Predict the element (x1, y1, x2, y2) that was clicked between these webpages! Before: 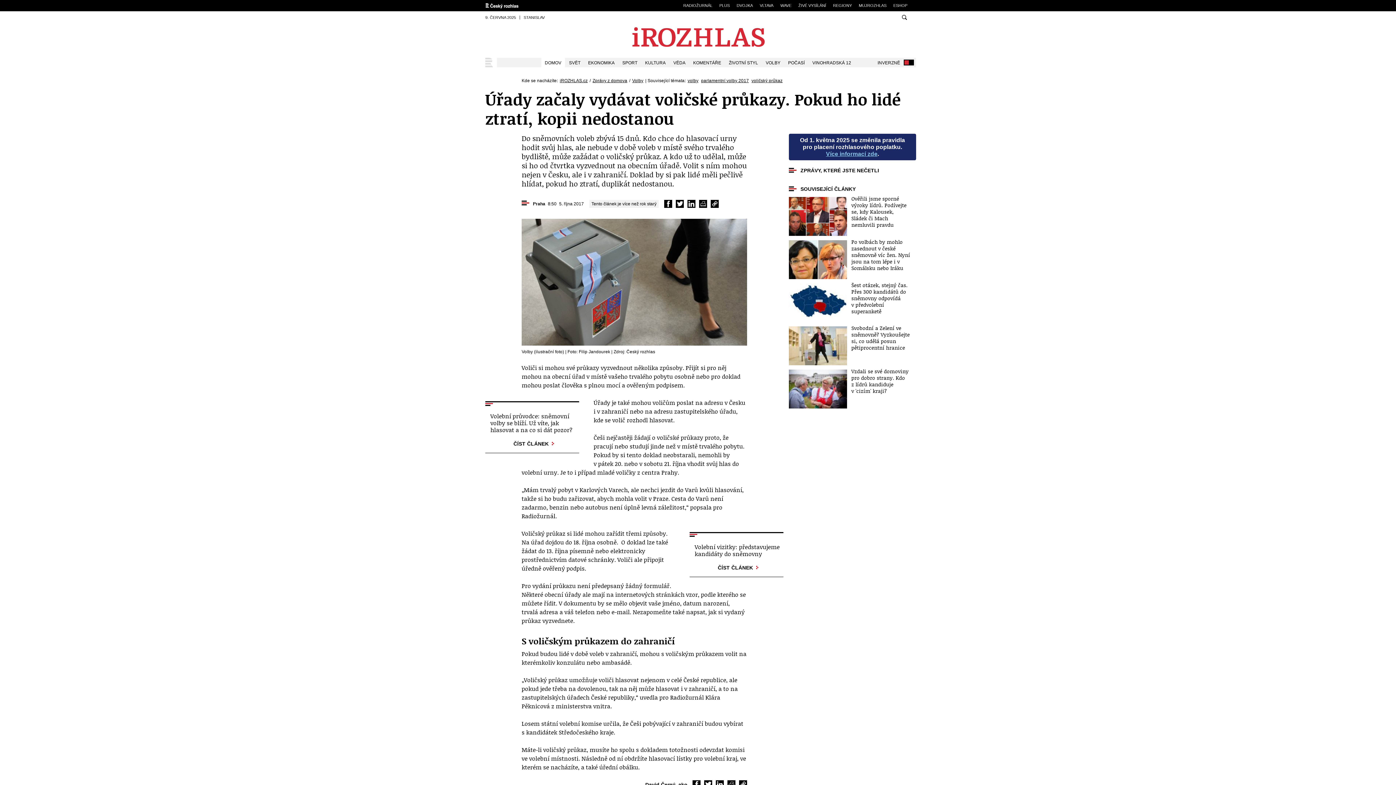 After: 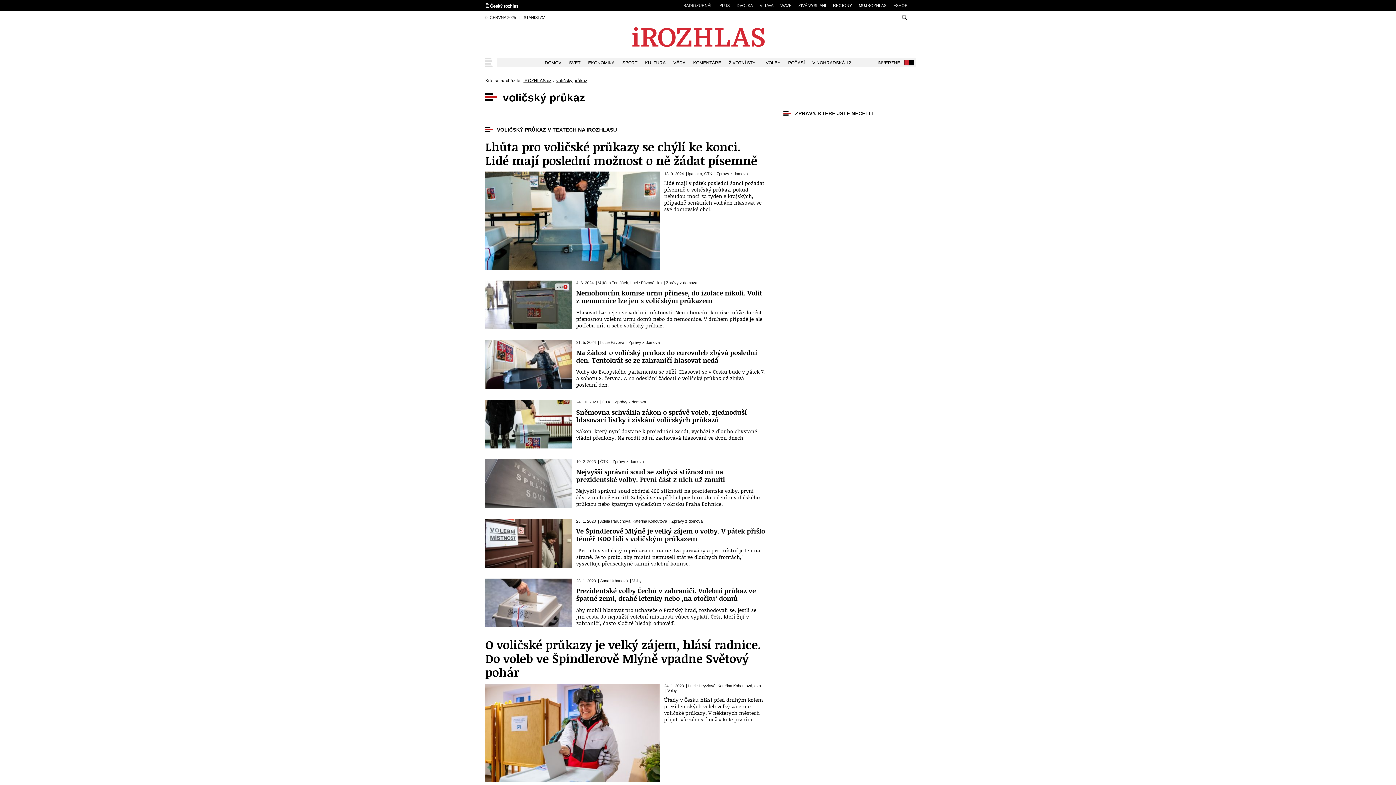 Action: bbox: (751, 78, 782, 83) label: voličský průkaz